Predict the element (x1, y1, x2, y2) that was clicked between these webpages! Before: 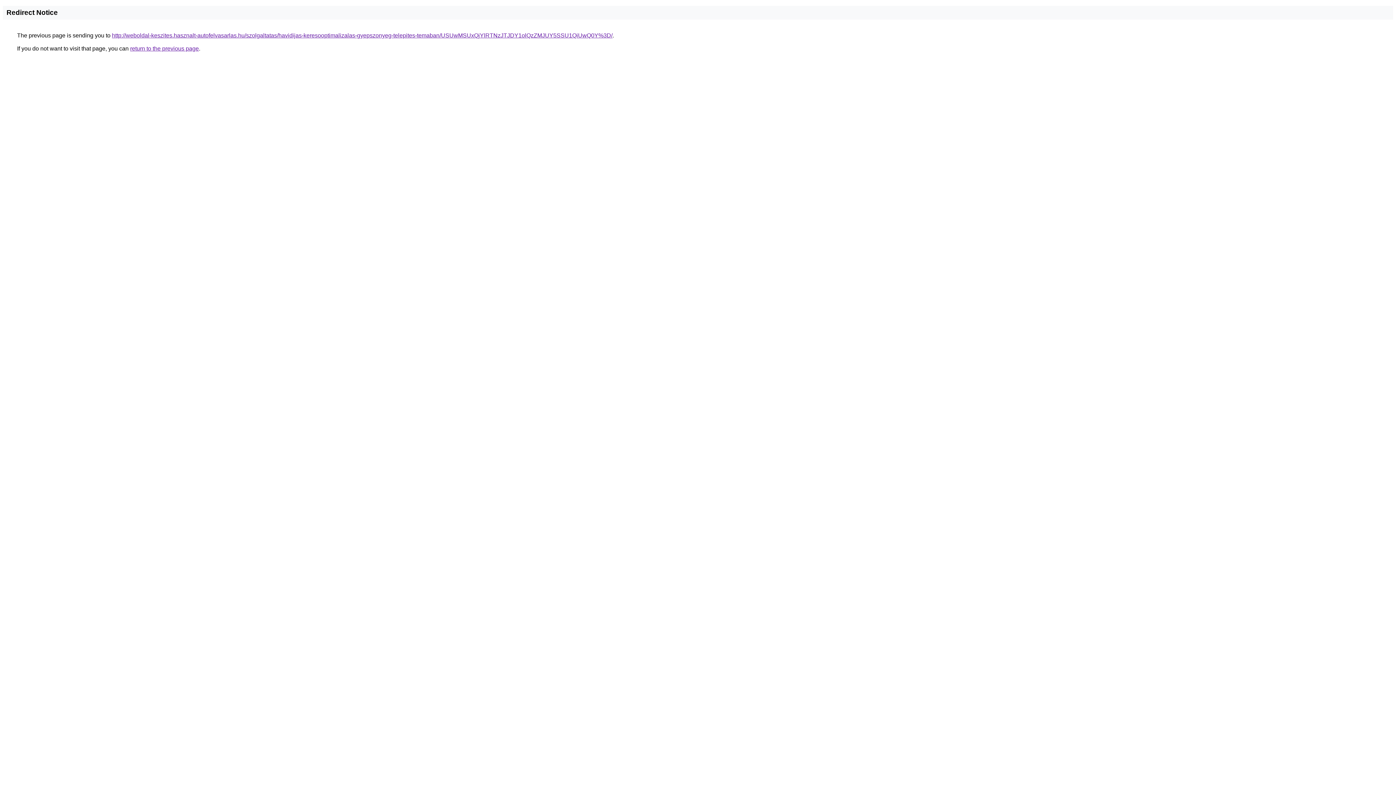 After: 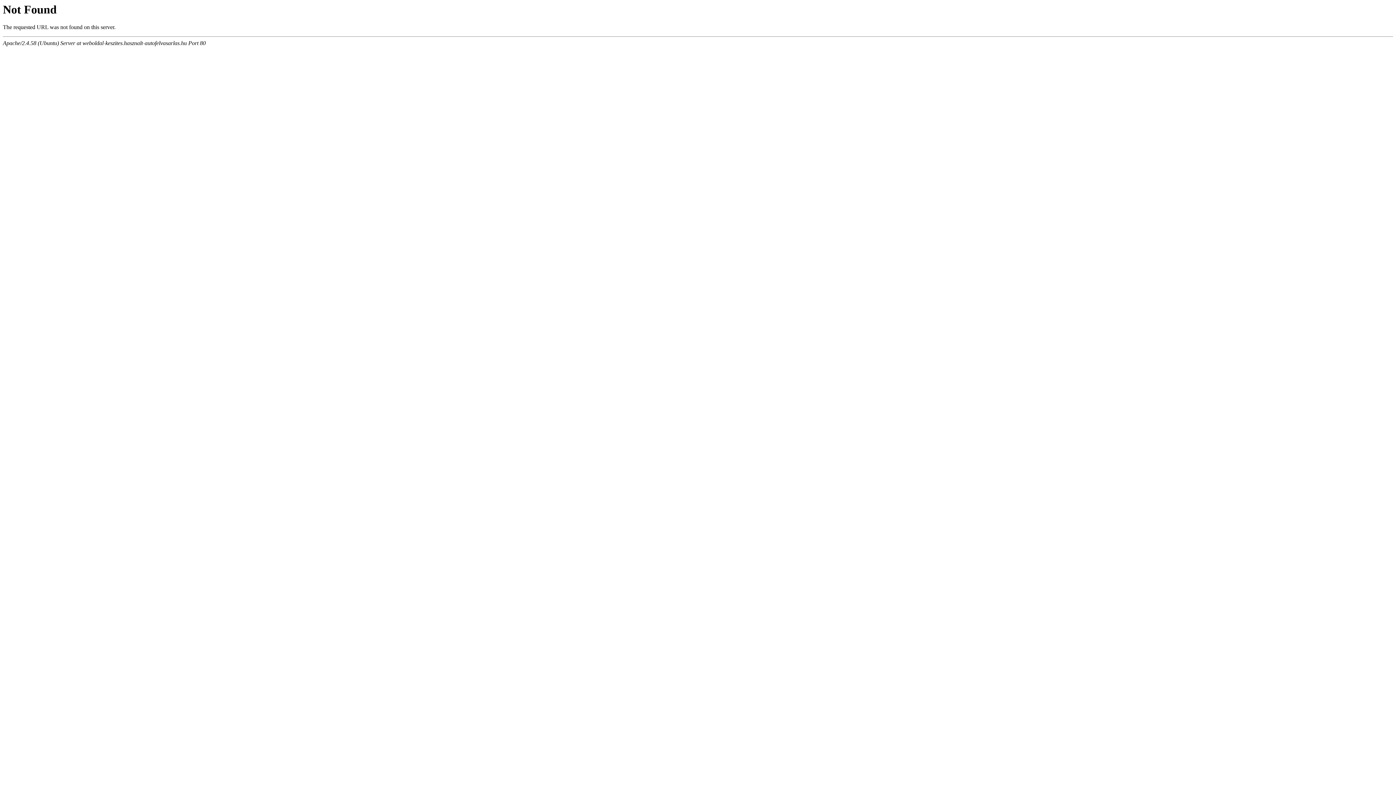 Action: label: http://weboldal-keszites.hasznalt-autofelvasarlas.hu/szolgaltatas/havidijas-keresooptimalizalas-gyepszonyeg-telepites-temaban/USUwMSUxQjYlRTNzJTJDY1olQzZMJUY5SSU1QiUwQ0Y%3D/ bbox: (112, 32, 612, 38)